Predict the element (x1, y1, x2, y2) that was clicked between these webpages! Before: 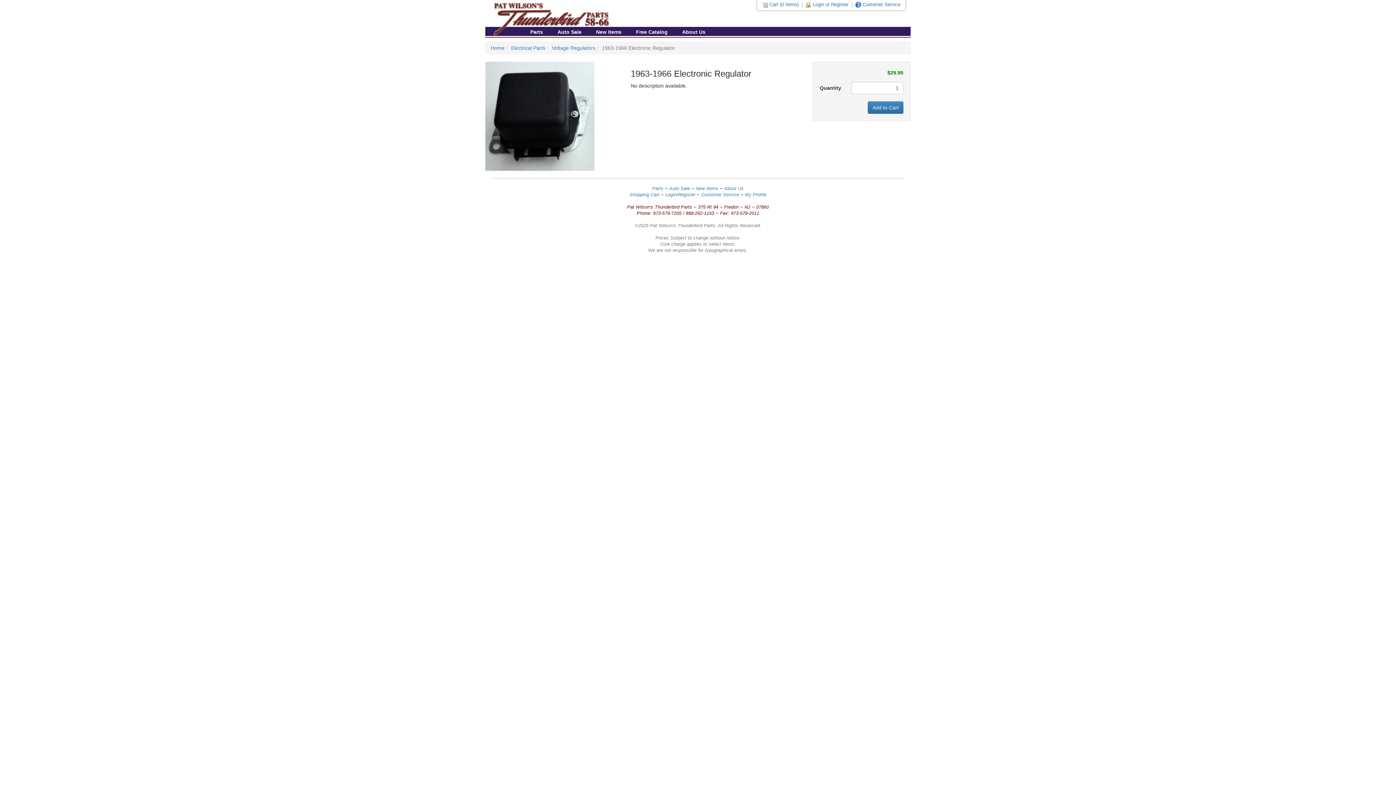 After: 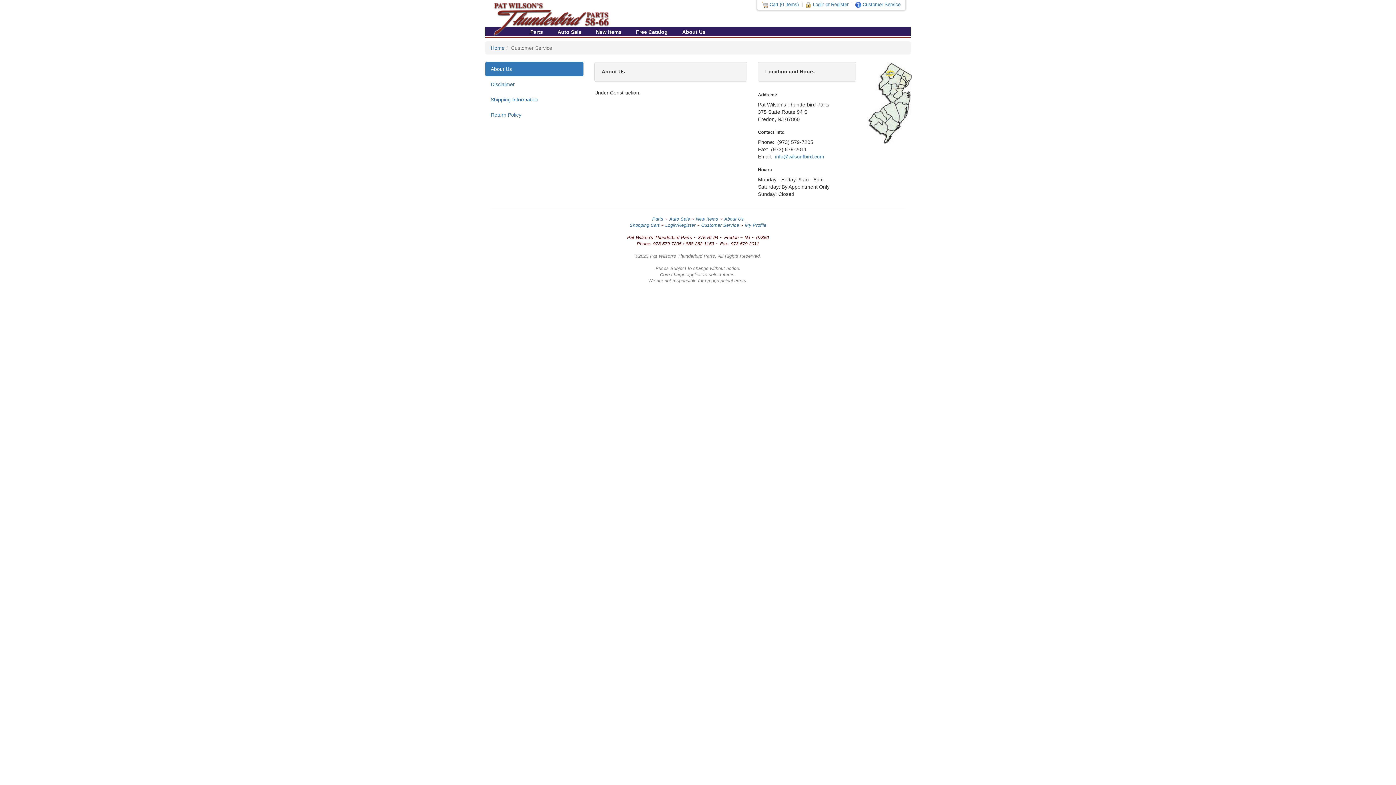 Action: bbox: (682, 29, 705, 34) label: About Us